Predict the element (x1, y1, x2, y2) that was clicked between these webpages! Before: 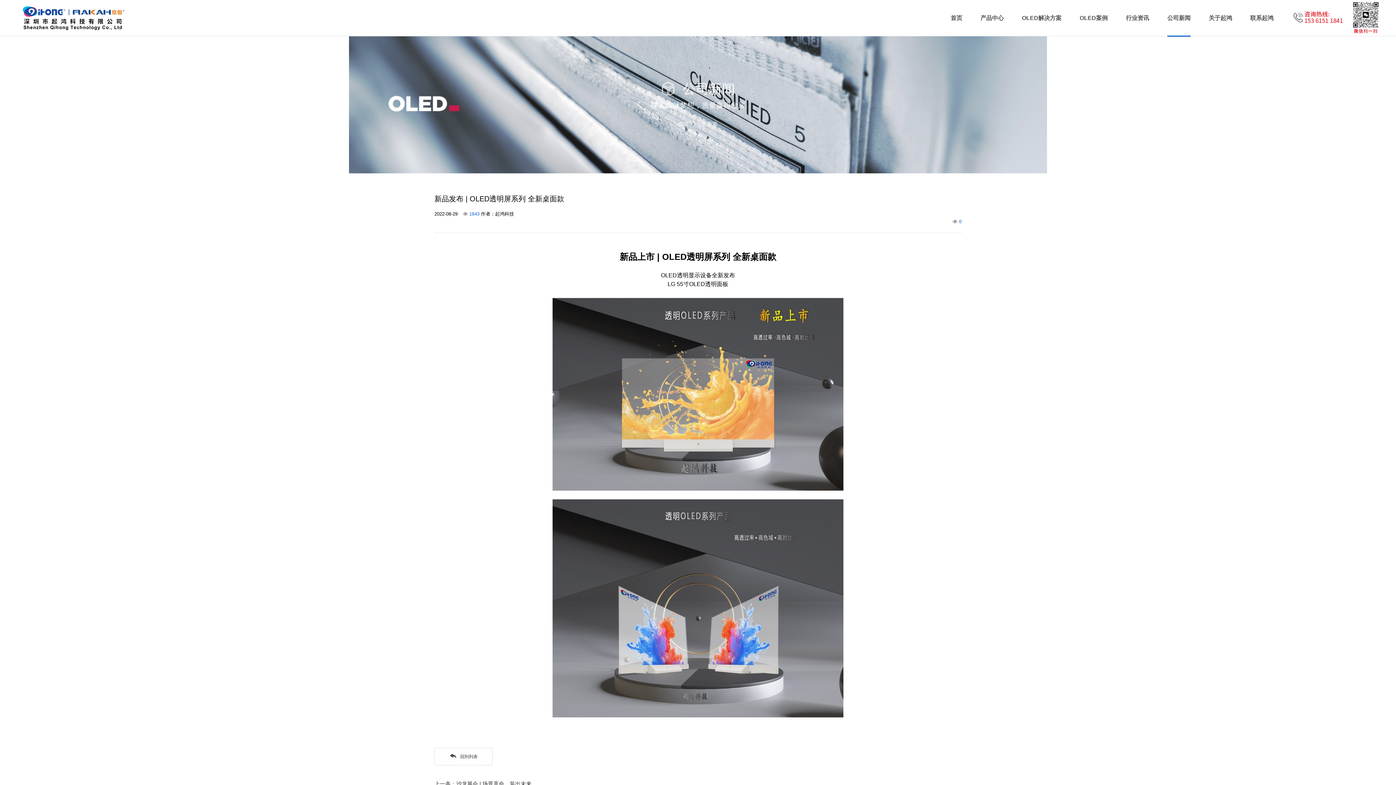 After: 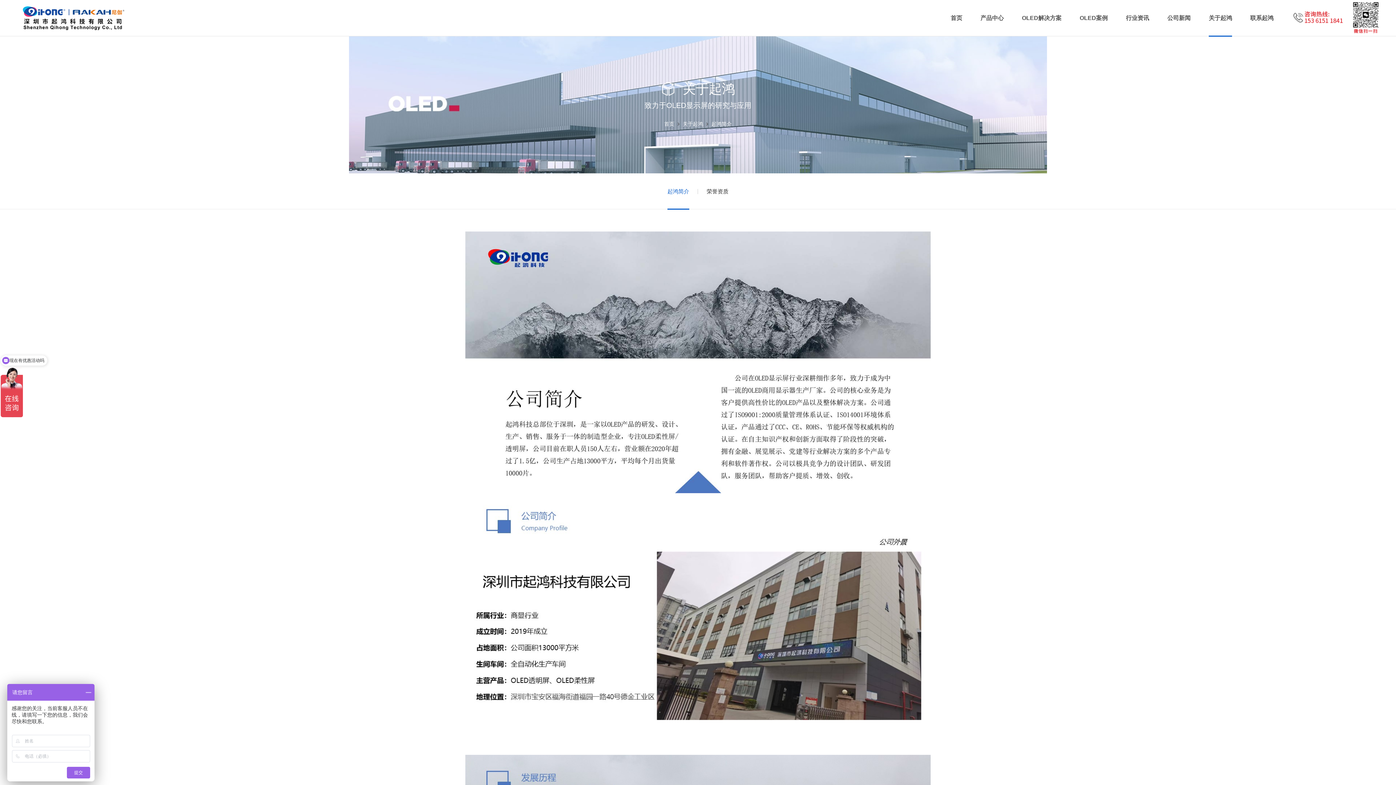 Action: bbox: (1209, 14, 1232, 21) label: 关于起鸿